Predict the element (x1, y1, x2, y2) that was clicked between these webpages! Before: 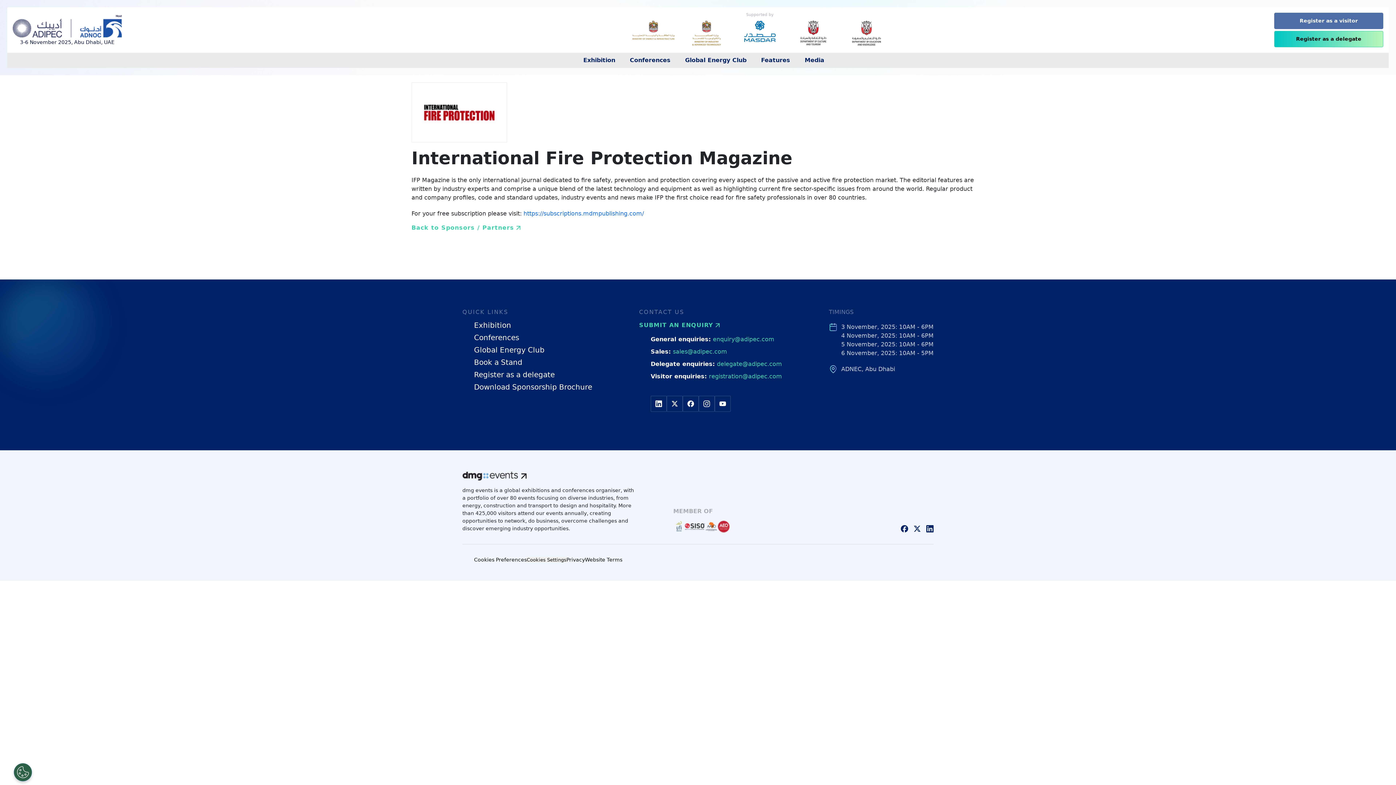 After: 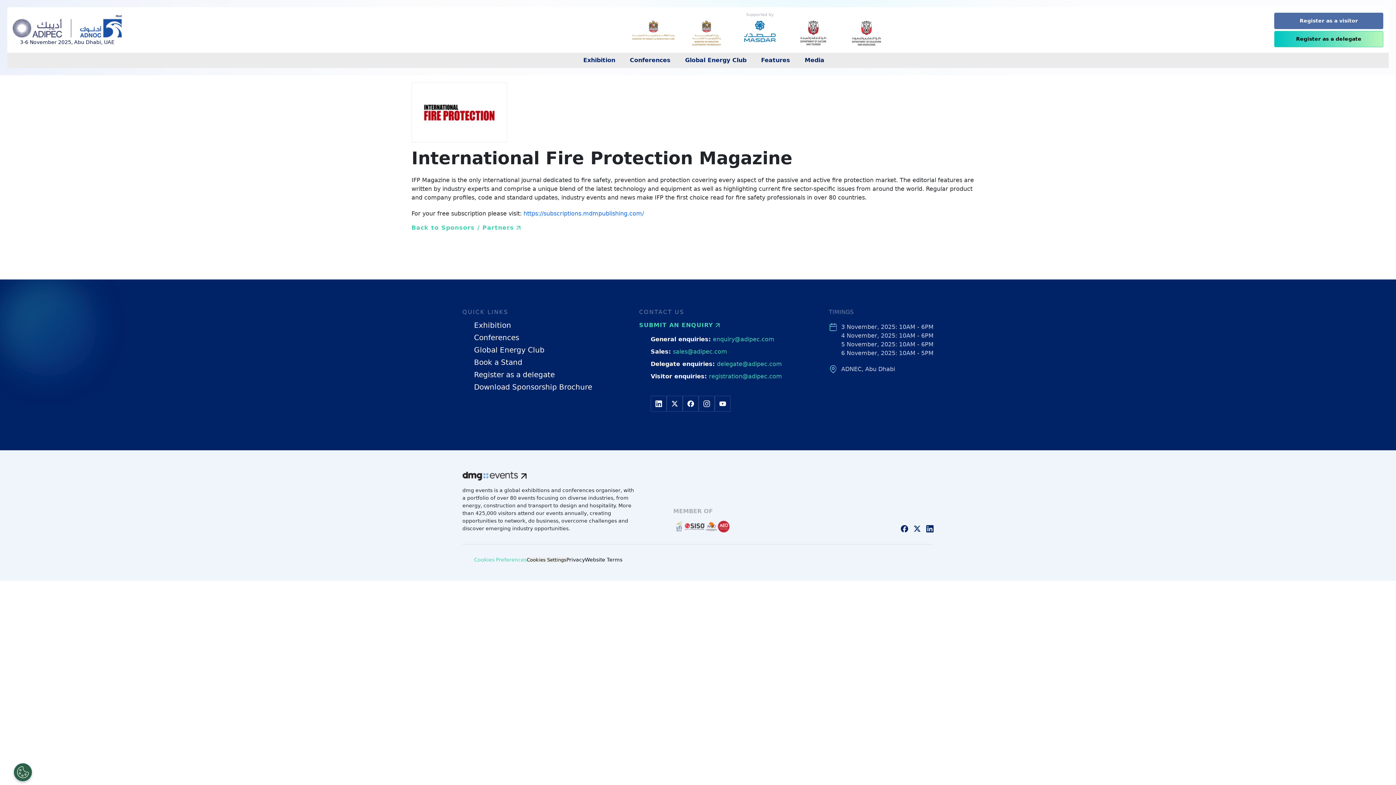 Action: label: Cookies Preferences bbox: (474, 557, 526, 562)